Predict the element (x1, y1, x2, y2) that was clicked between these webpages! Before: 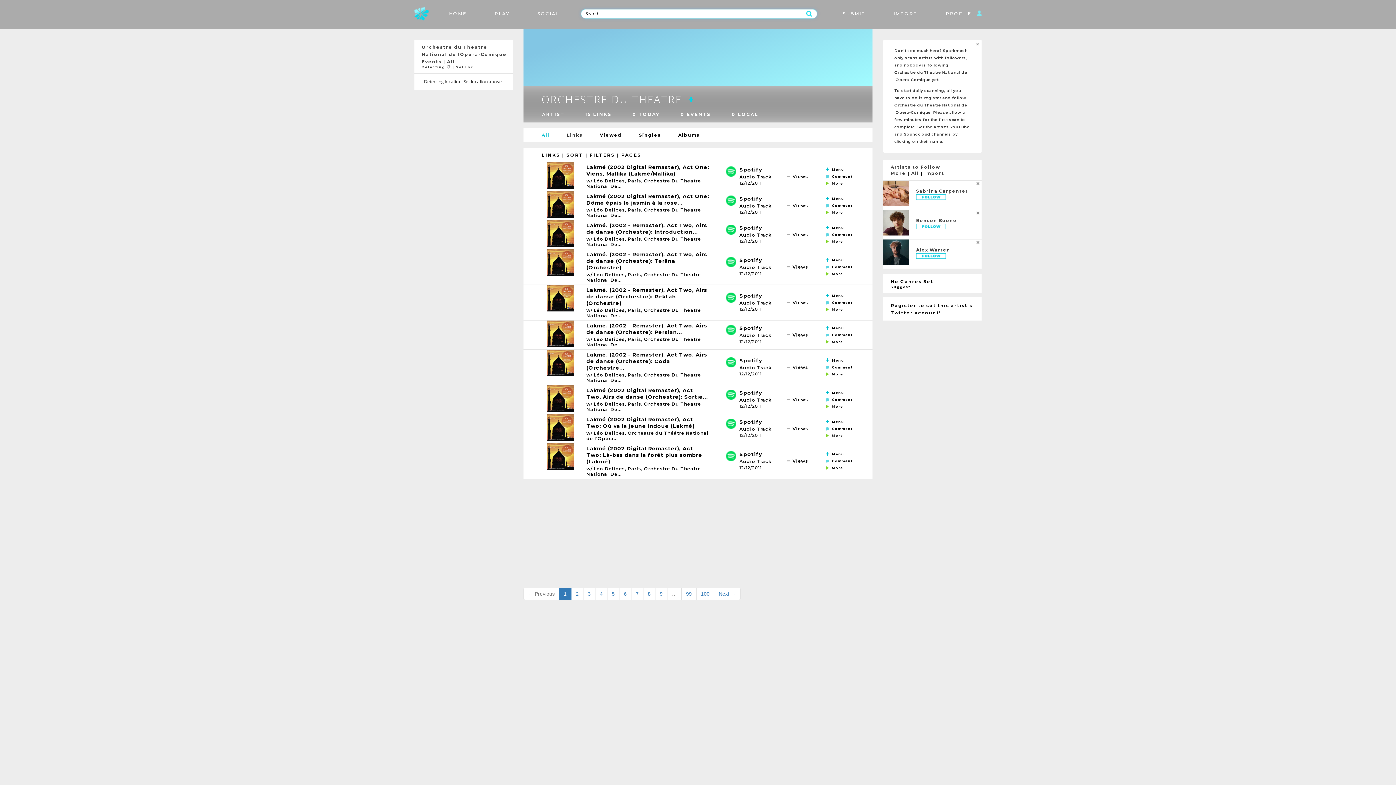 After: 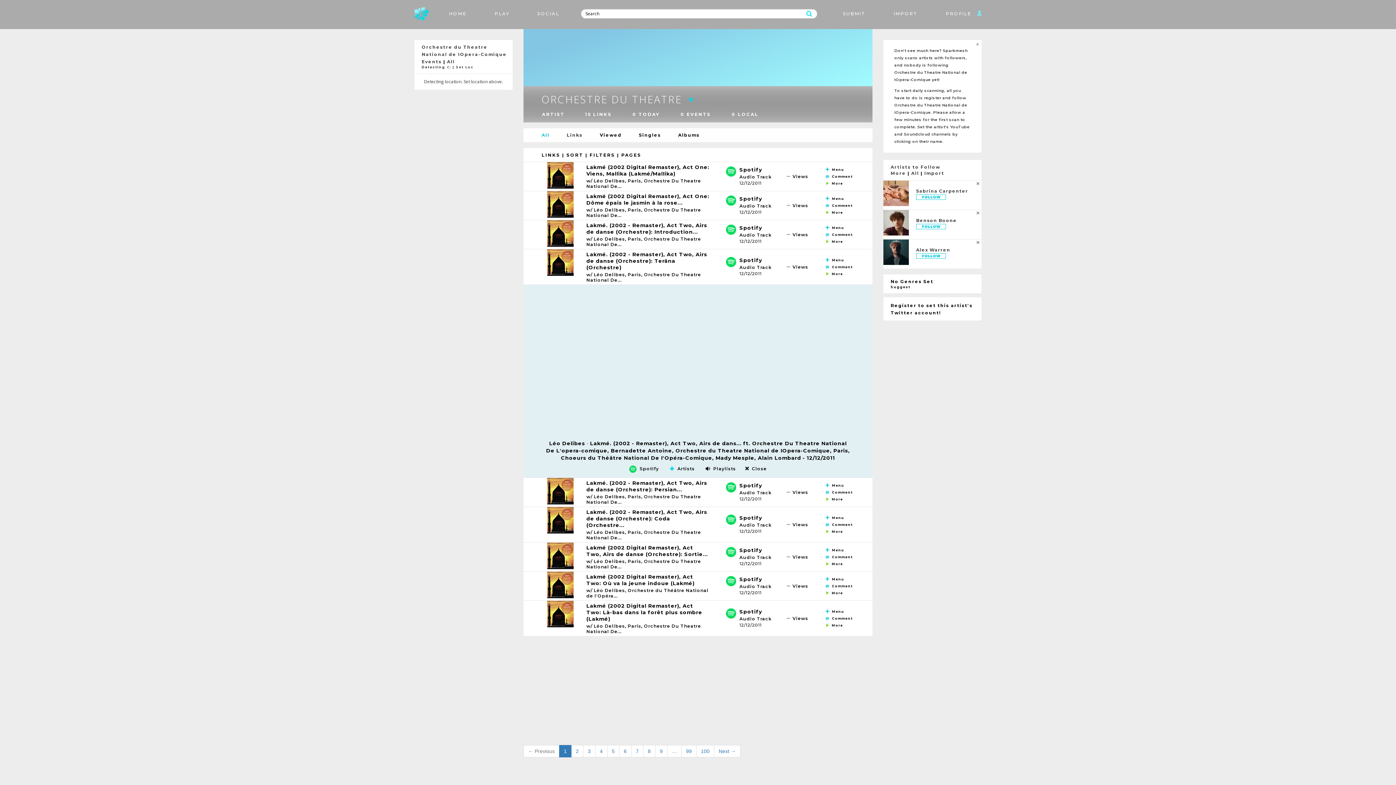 Action: label: Lakmé. (2002 - Remaster), Act Two, Airs de danse (Orchestre): Rektah (Orchestre) w/ Léo Delibes, Paris, Orchestre Du Theatre National De... bbox: (586, 300, 709, 318)